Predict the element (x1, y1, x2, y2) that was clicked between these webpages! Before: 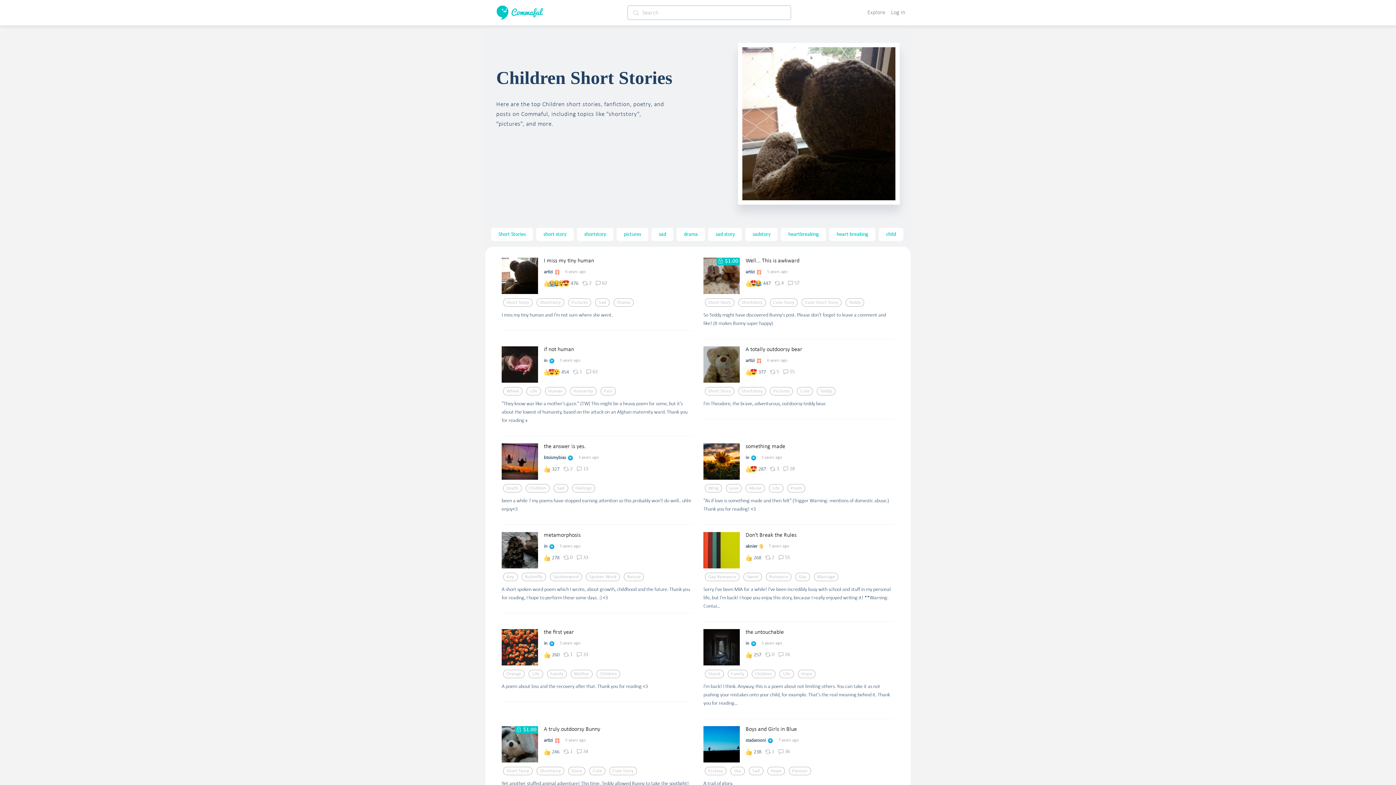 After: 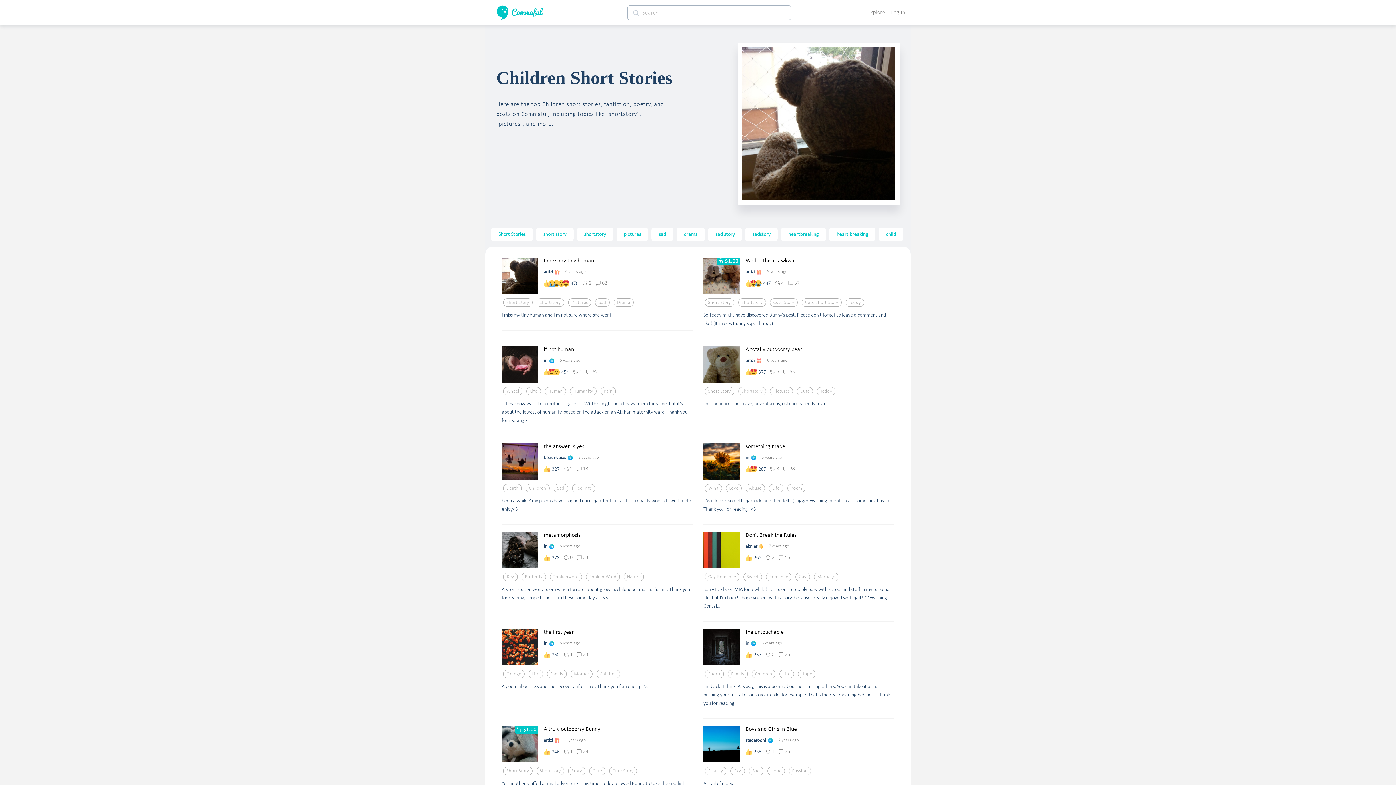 Action: bbox: (741, 388, 762, 394) label: Shortstory